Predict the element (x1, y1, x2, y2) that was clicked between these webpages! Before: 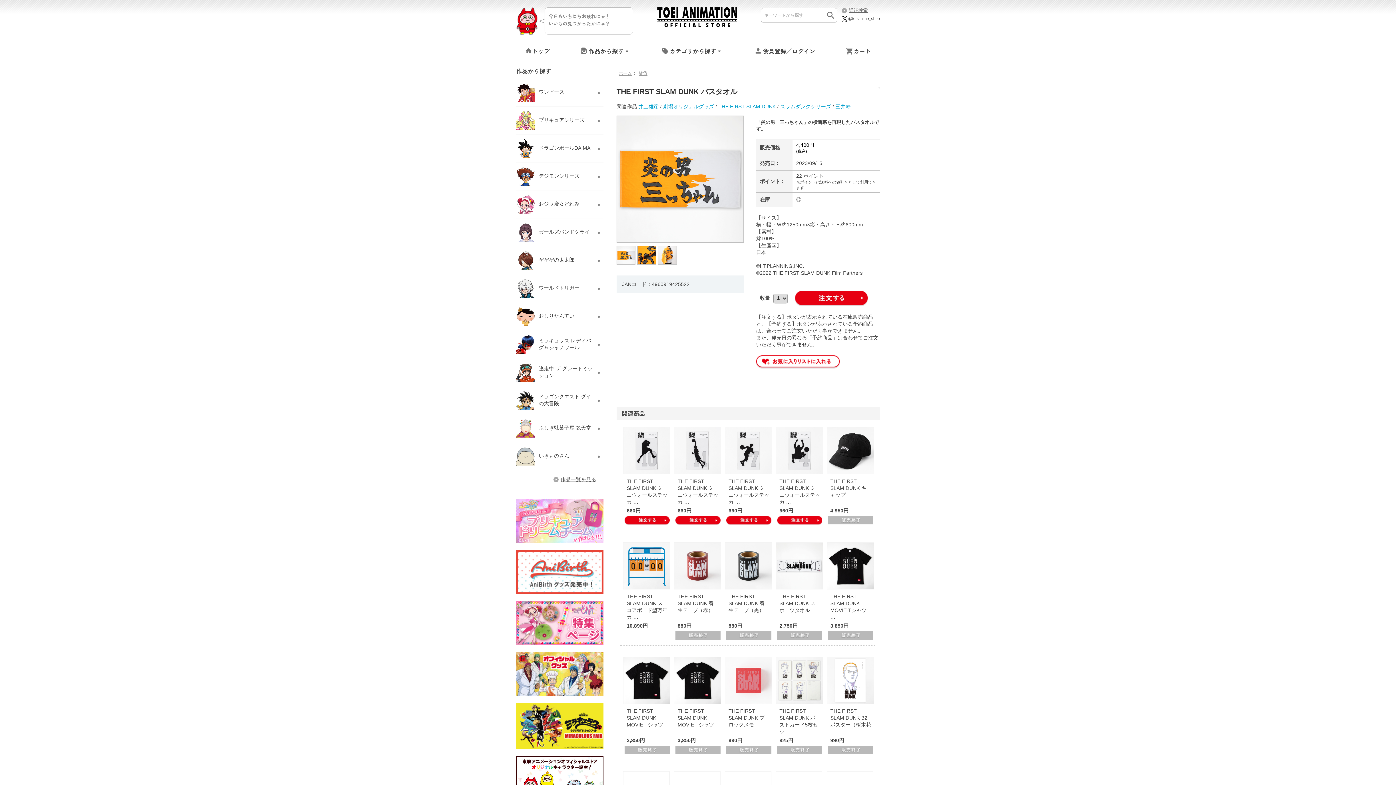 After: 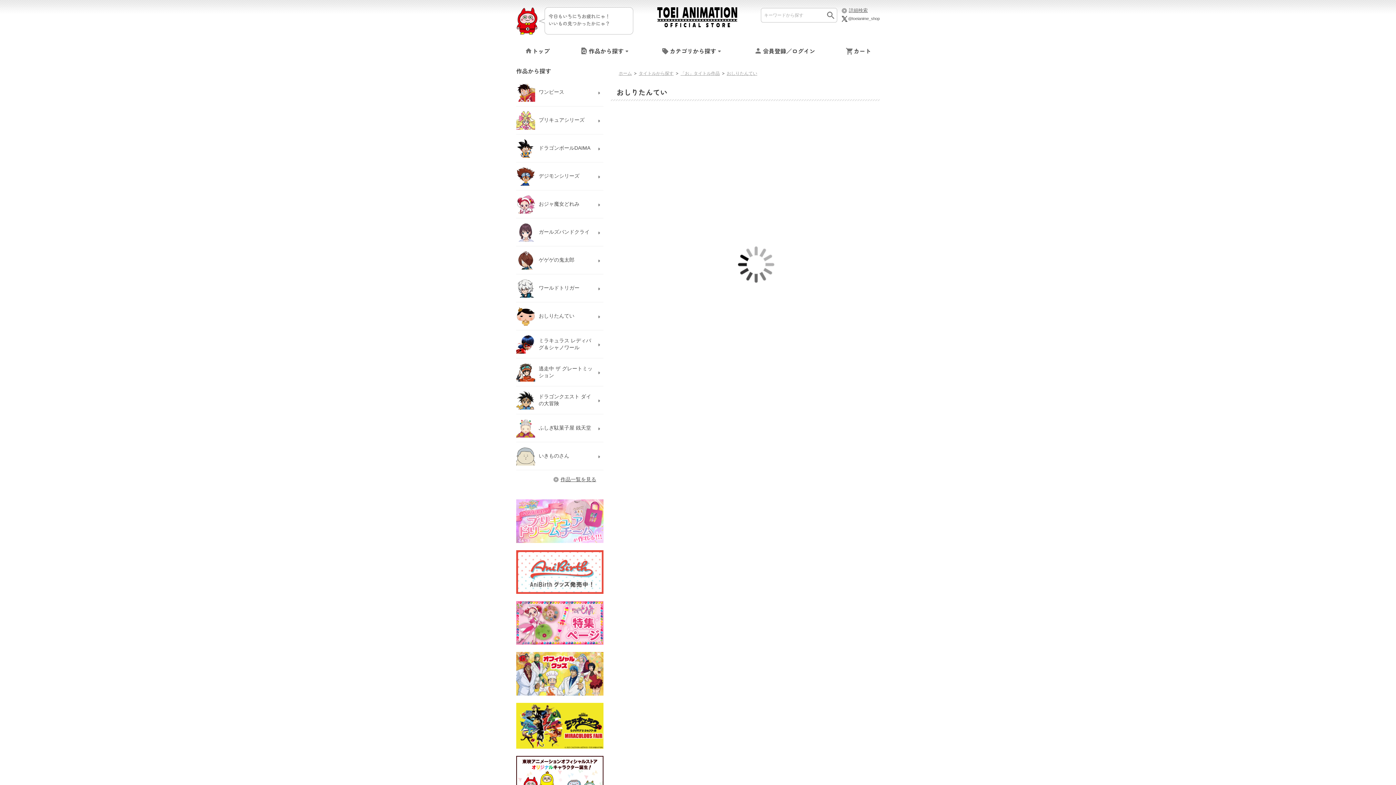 Action: bbox: (516, 302, 603, 330) label: おしりたんてい	